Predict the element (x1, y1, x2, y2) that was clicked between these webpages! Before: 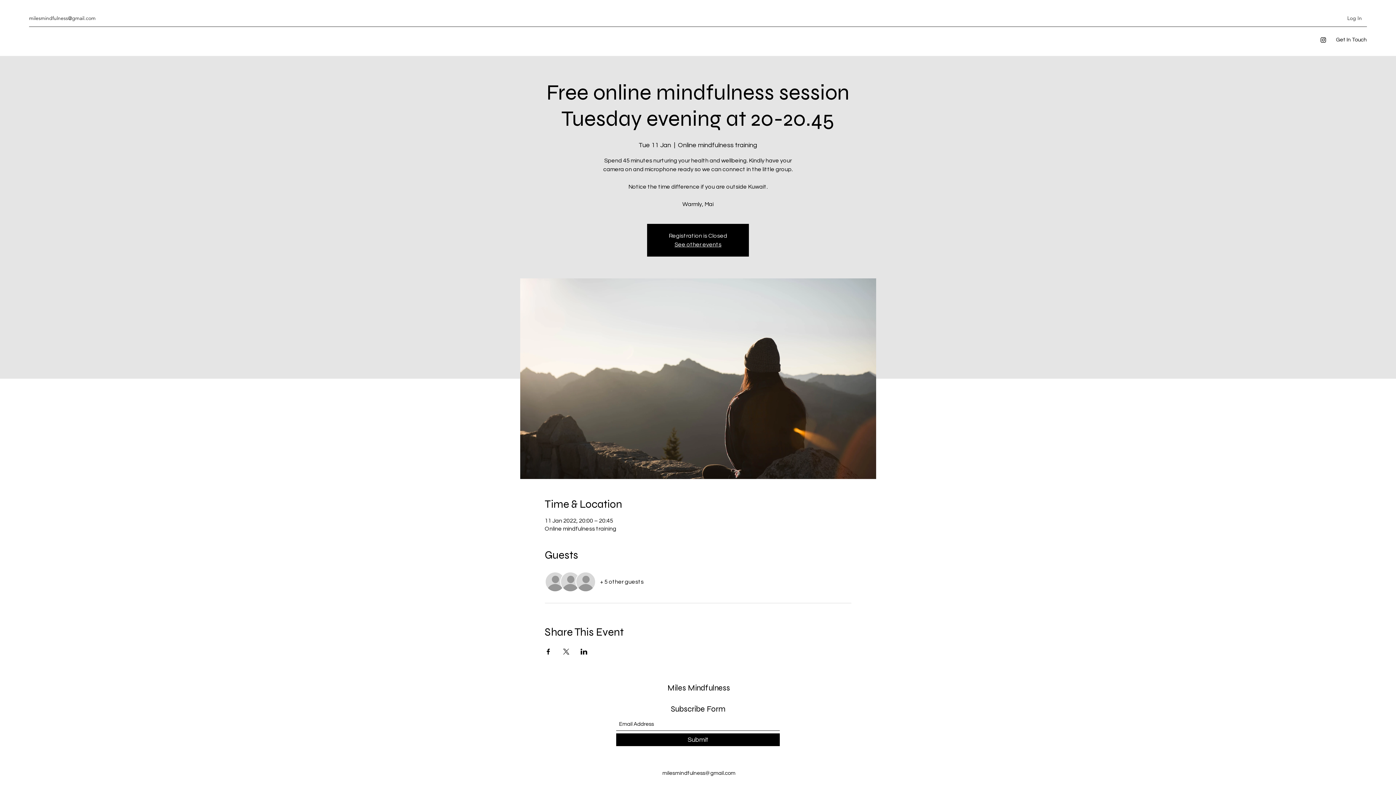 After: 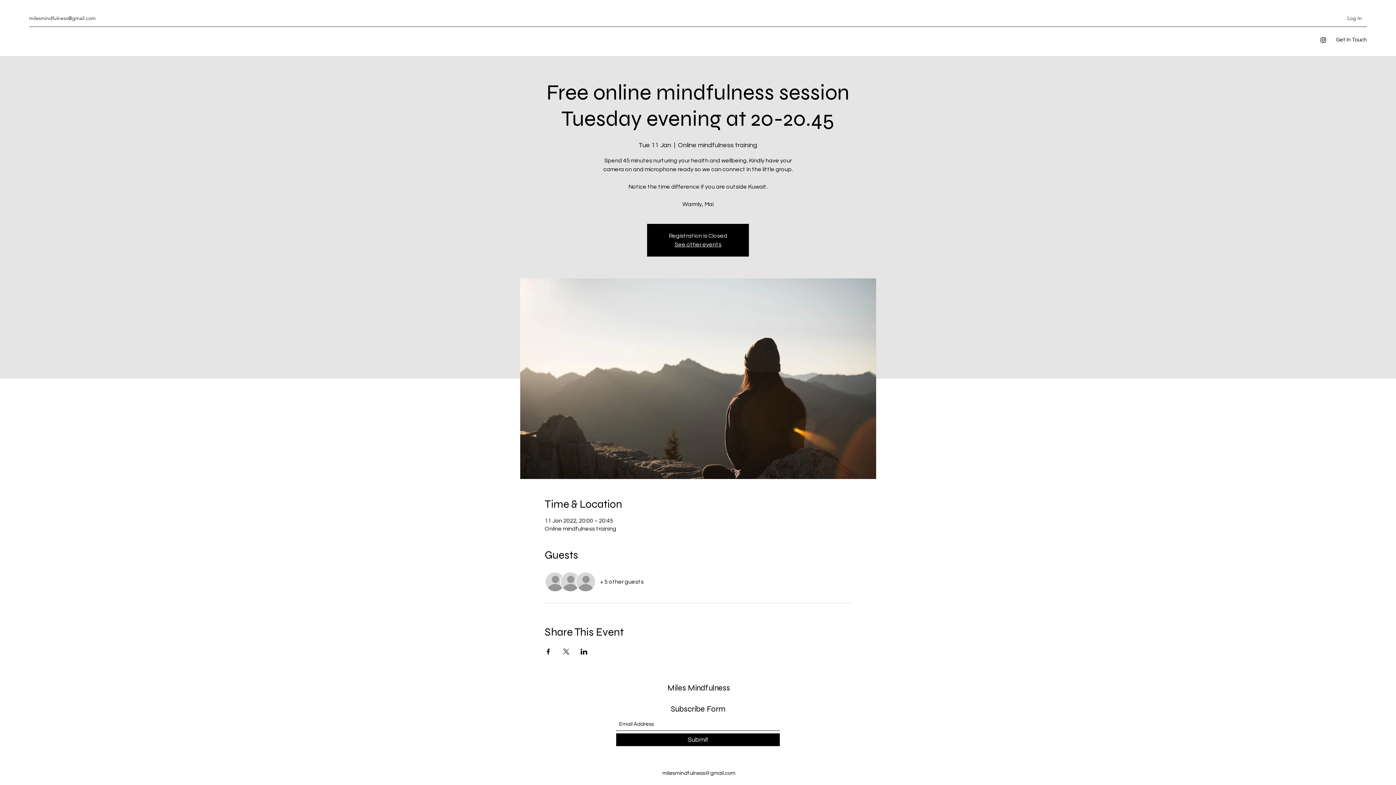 Action: bbox: (580, 649, 587, 654) label: Share event on LinkedIn